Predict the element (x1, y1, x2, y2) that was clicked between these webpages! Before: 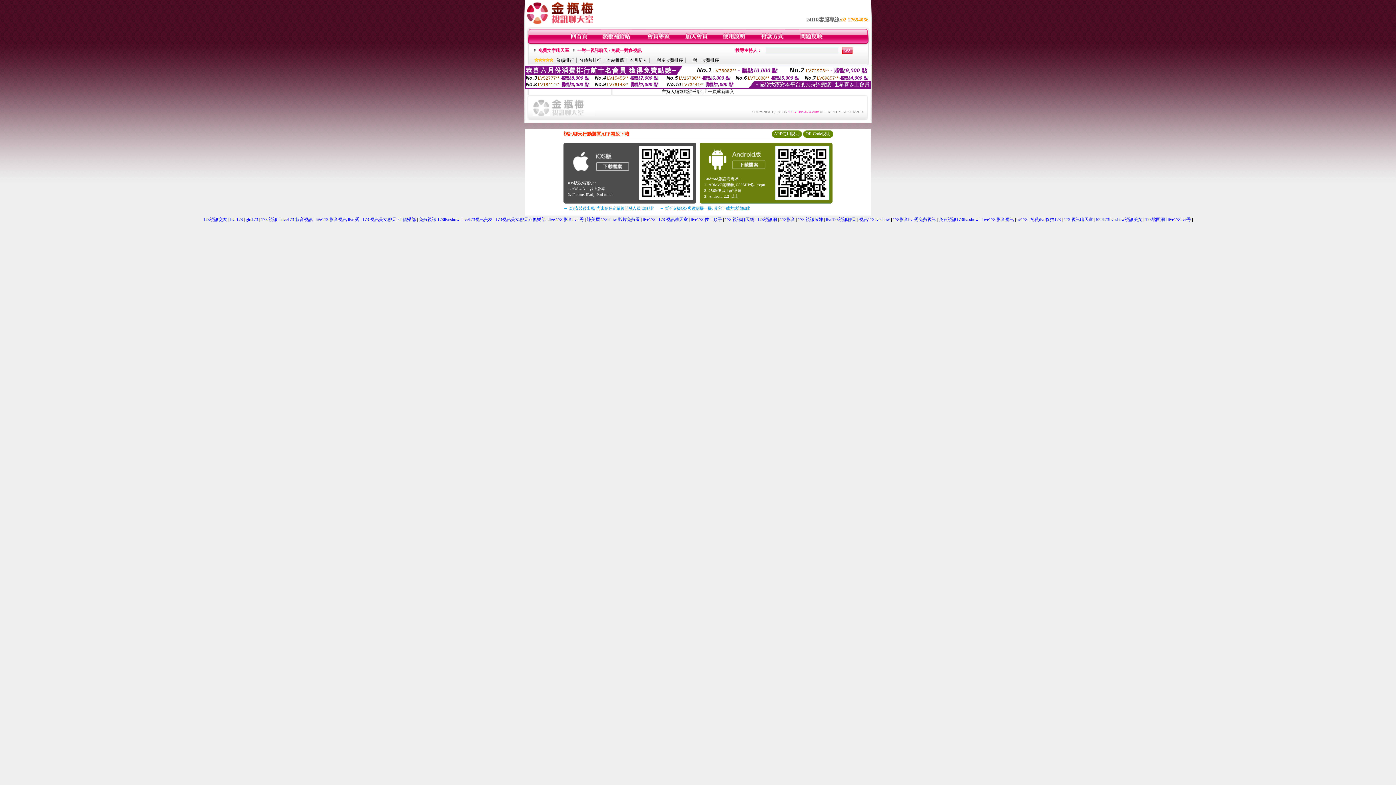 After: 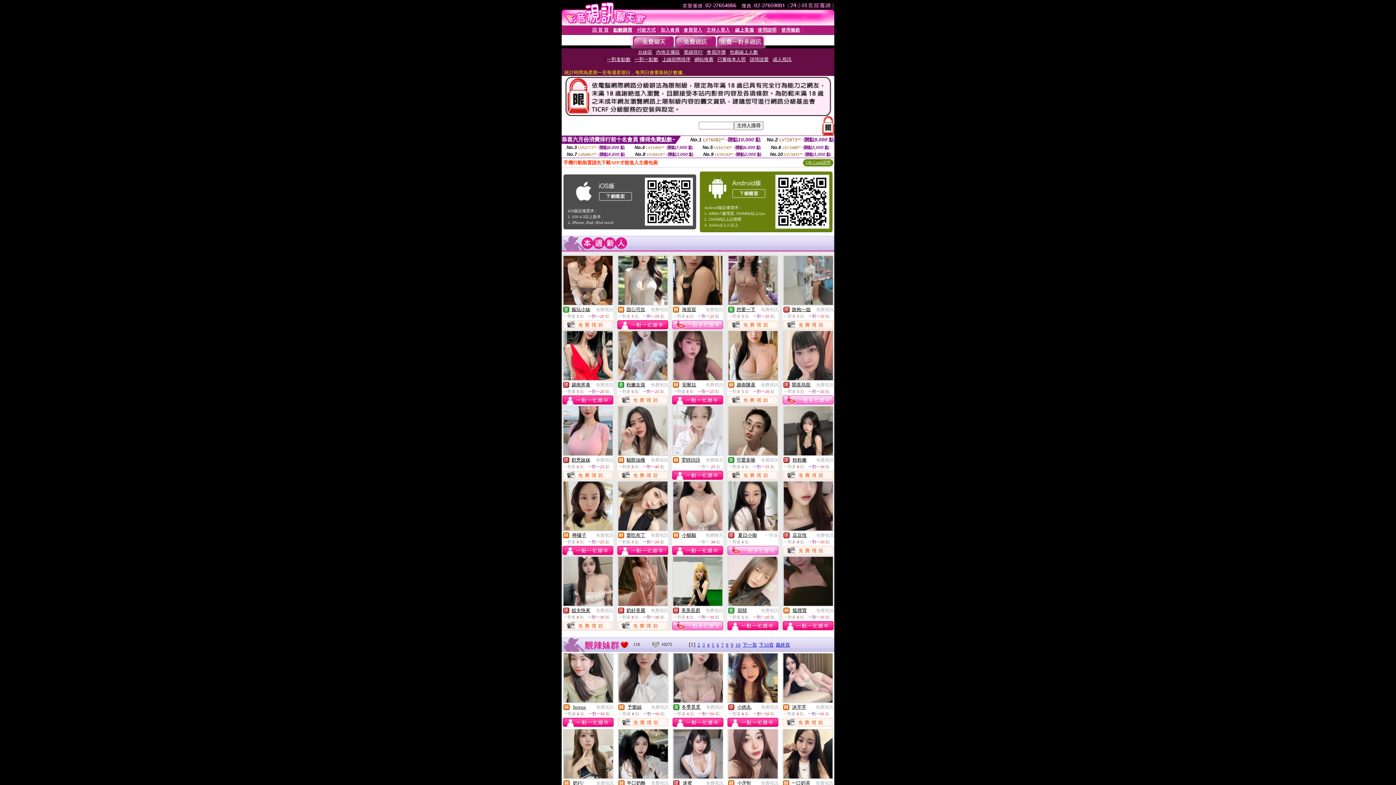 Action: bbox: (939, 217, 978, 222) label: 免費視訊173liveshow